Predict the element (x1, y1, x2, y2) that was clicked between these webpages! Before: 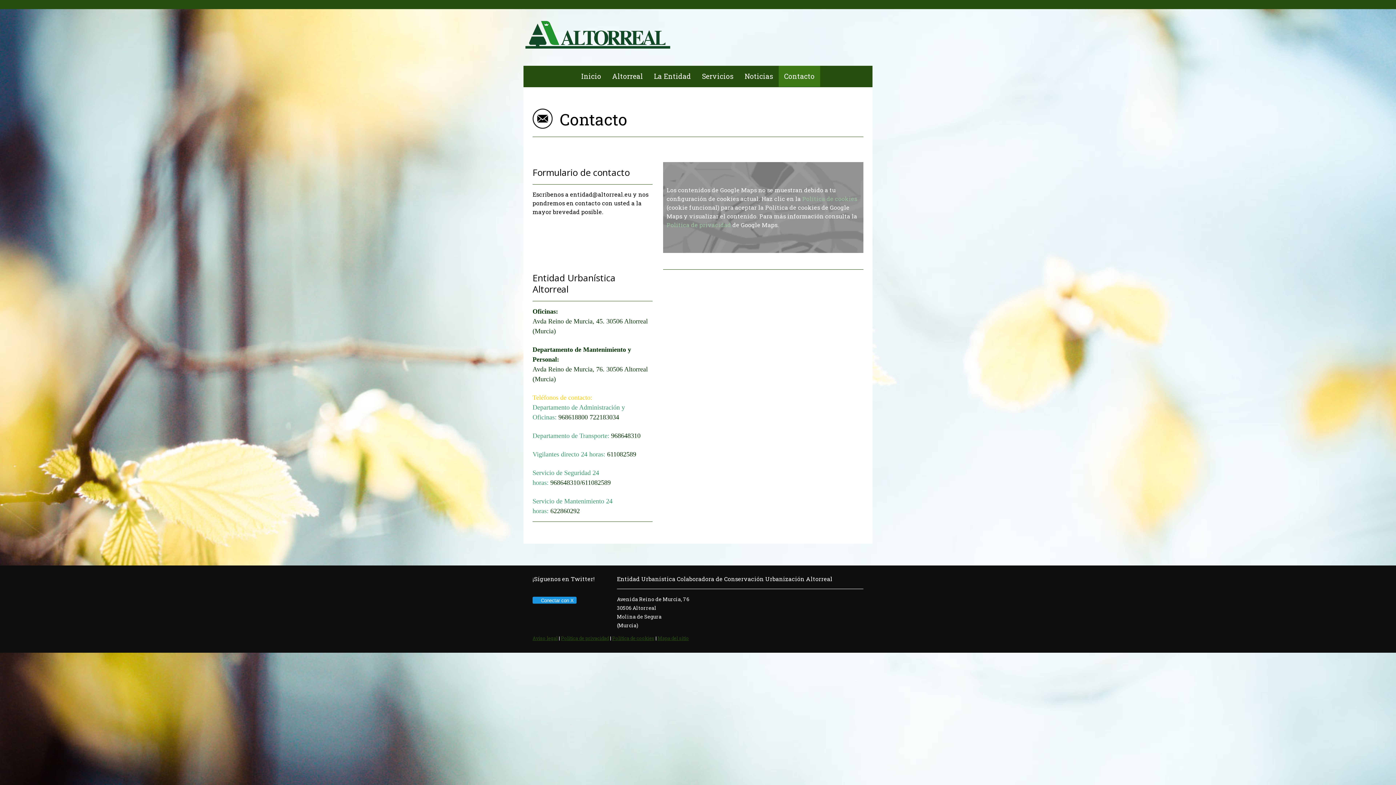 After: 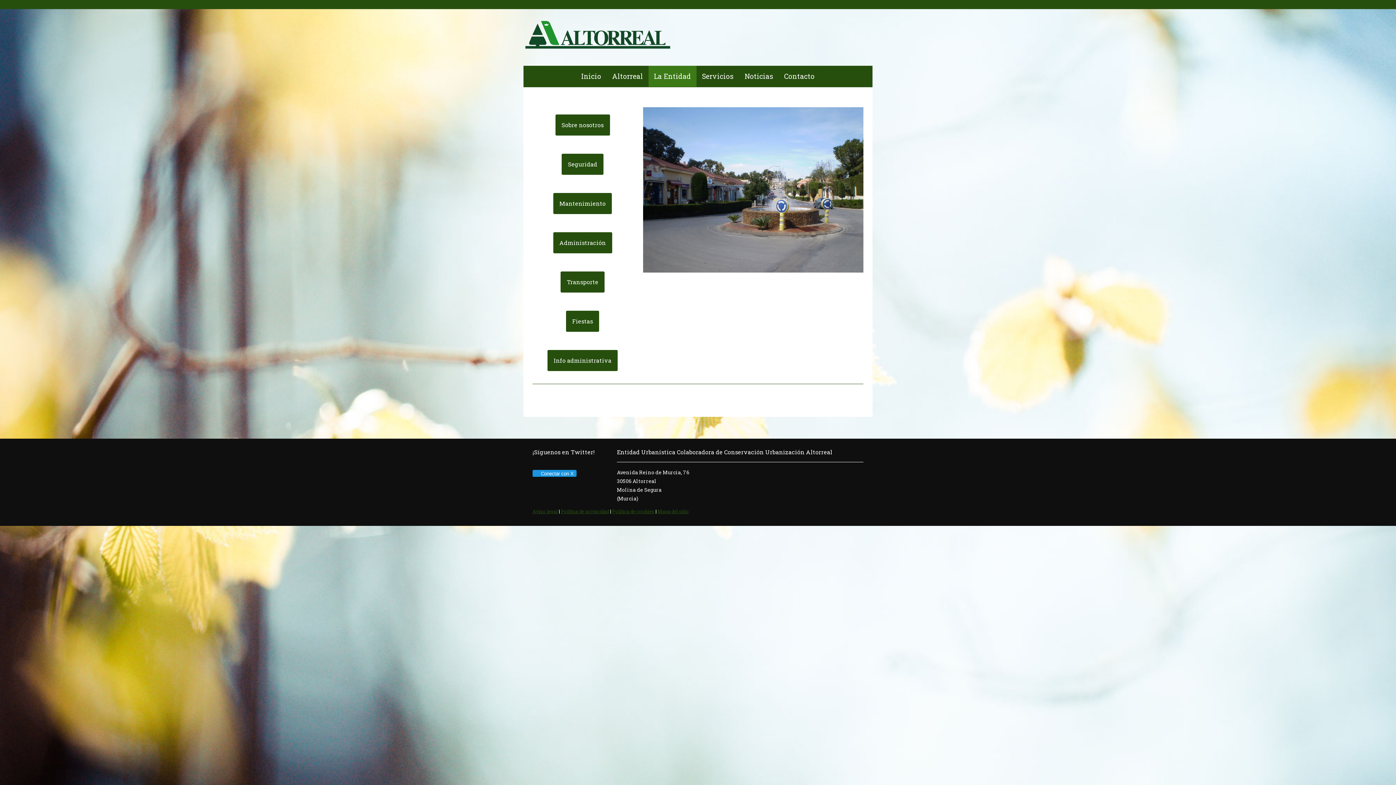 Action: bbox: (648, 65, 696, 86) label: La Entidad